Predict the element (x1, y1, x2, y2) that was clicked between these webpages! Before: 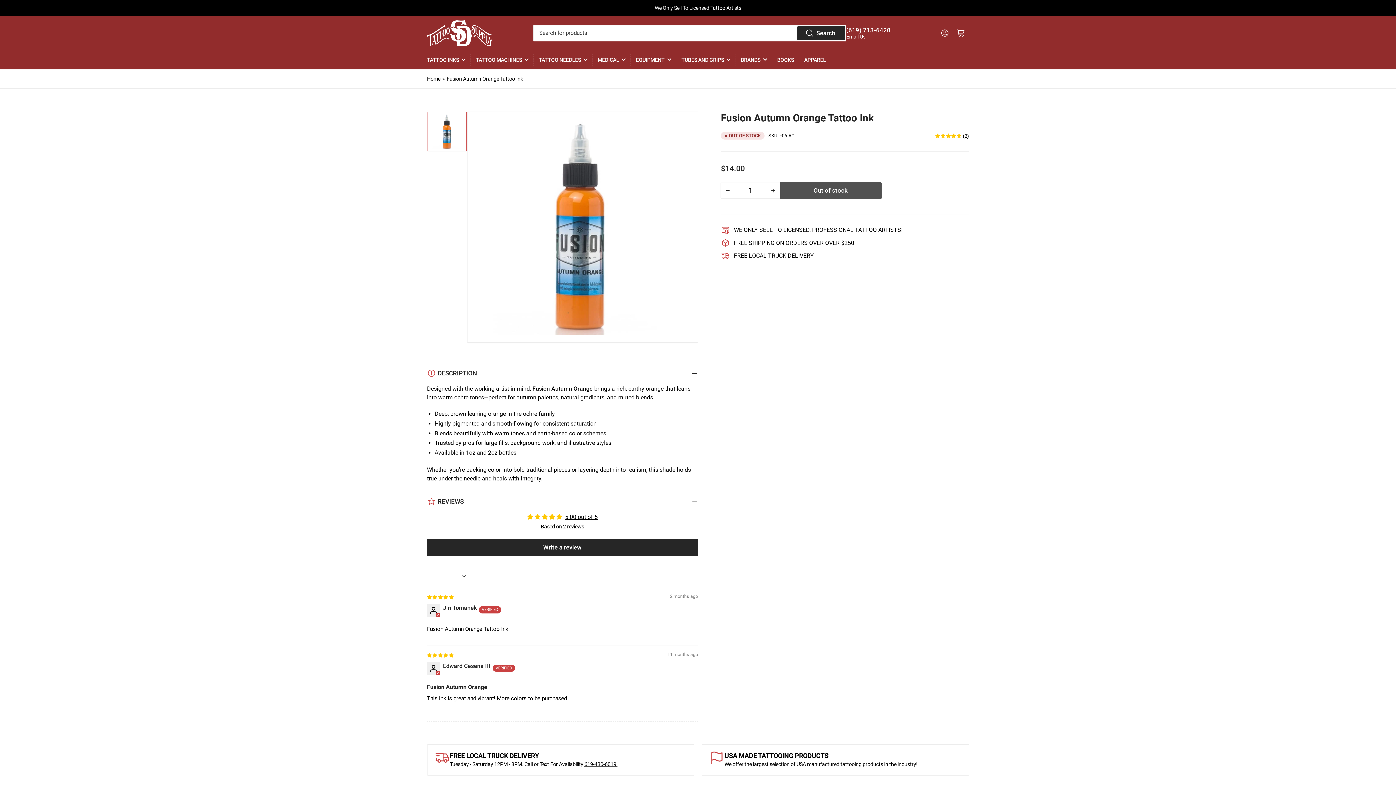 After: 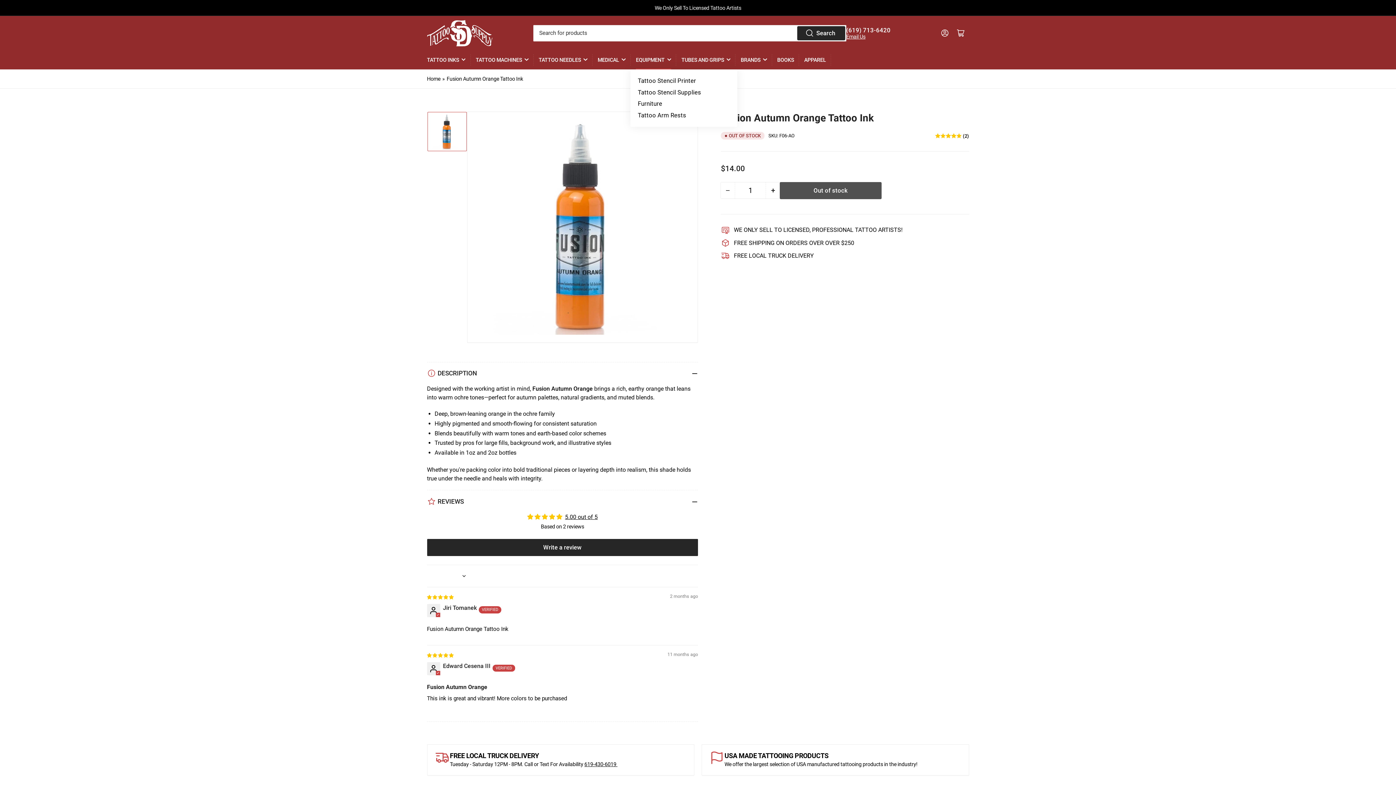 Action: bbox: (636, 50, 671, 69) label: EQUIPMENT